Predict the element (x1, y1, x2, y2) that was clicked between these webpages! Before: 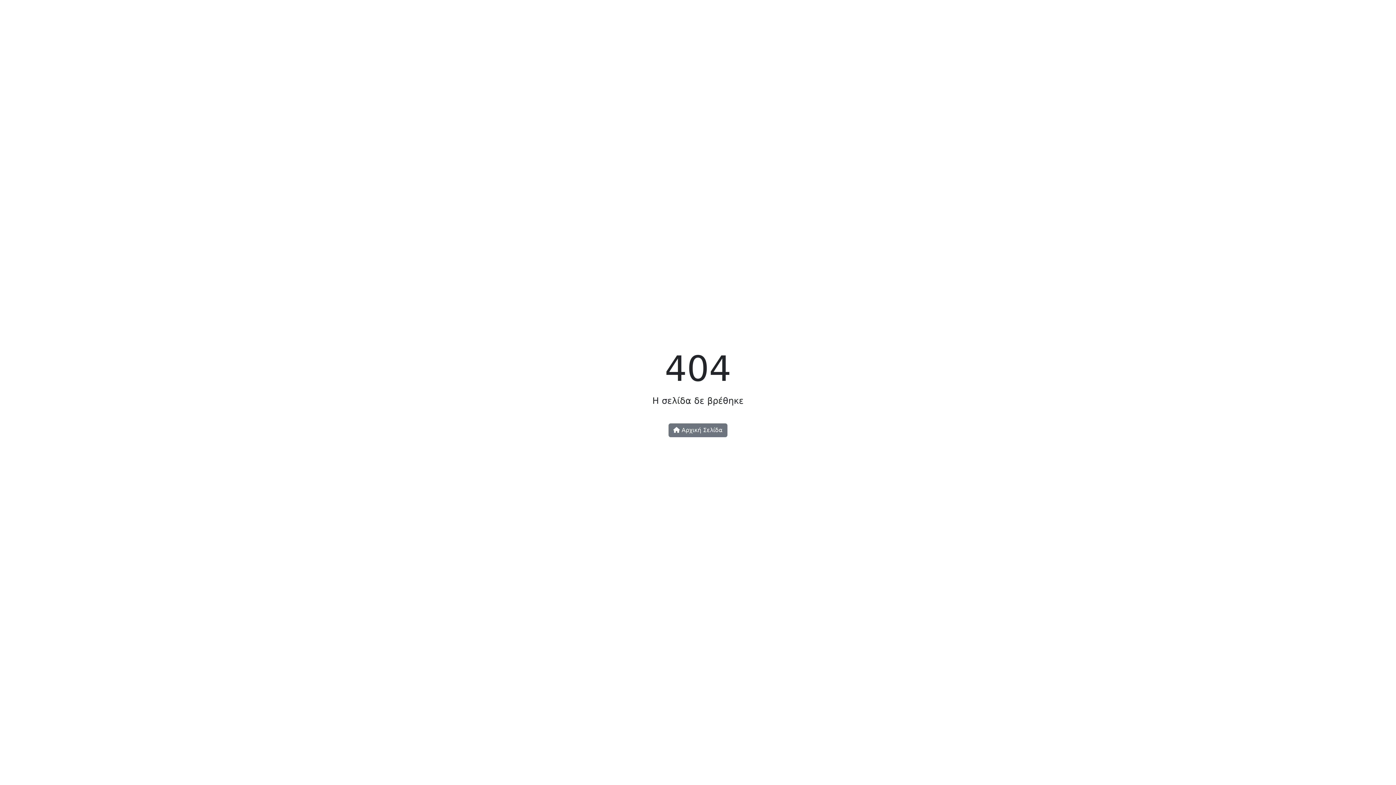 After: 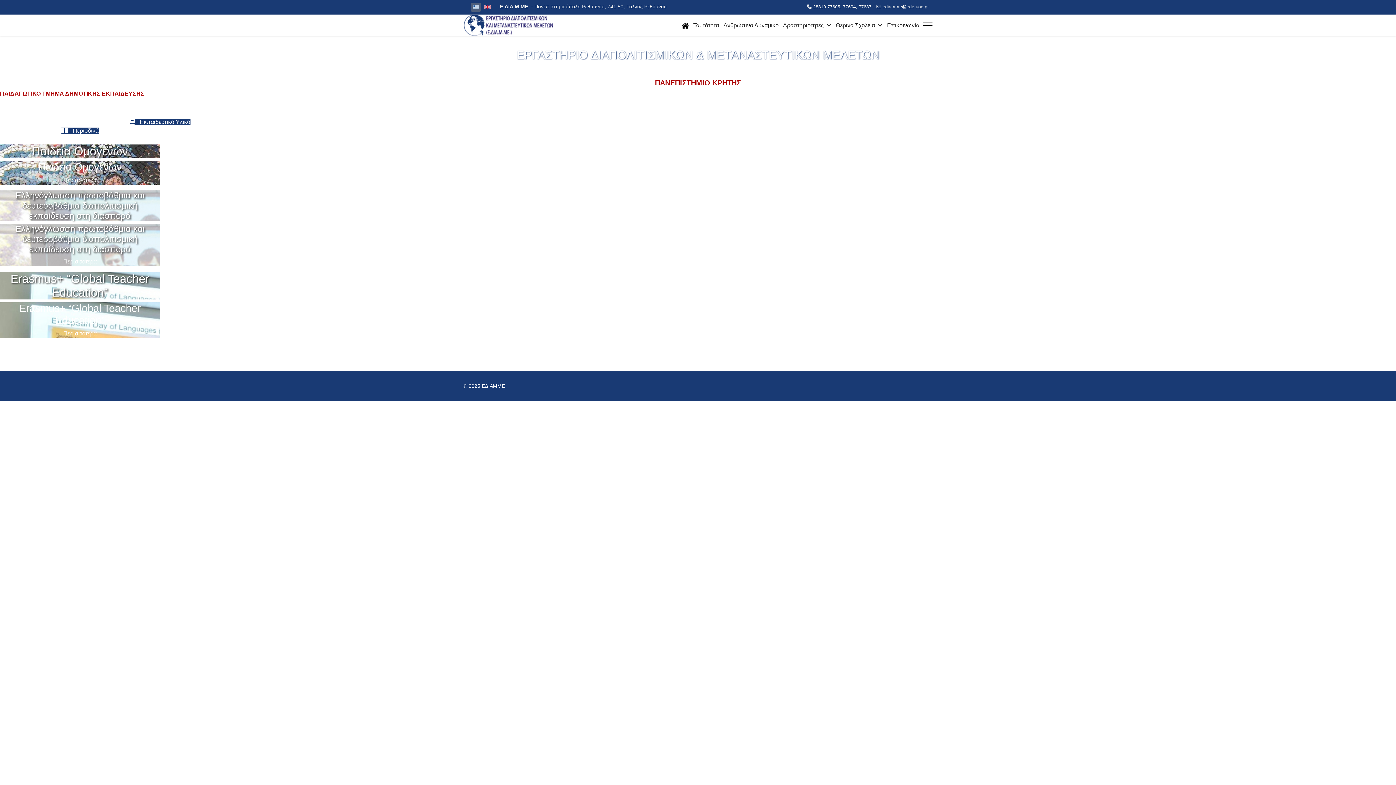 Action: label:  Αρχική Σελίδα bbox: (668, 423, 727, 437)